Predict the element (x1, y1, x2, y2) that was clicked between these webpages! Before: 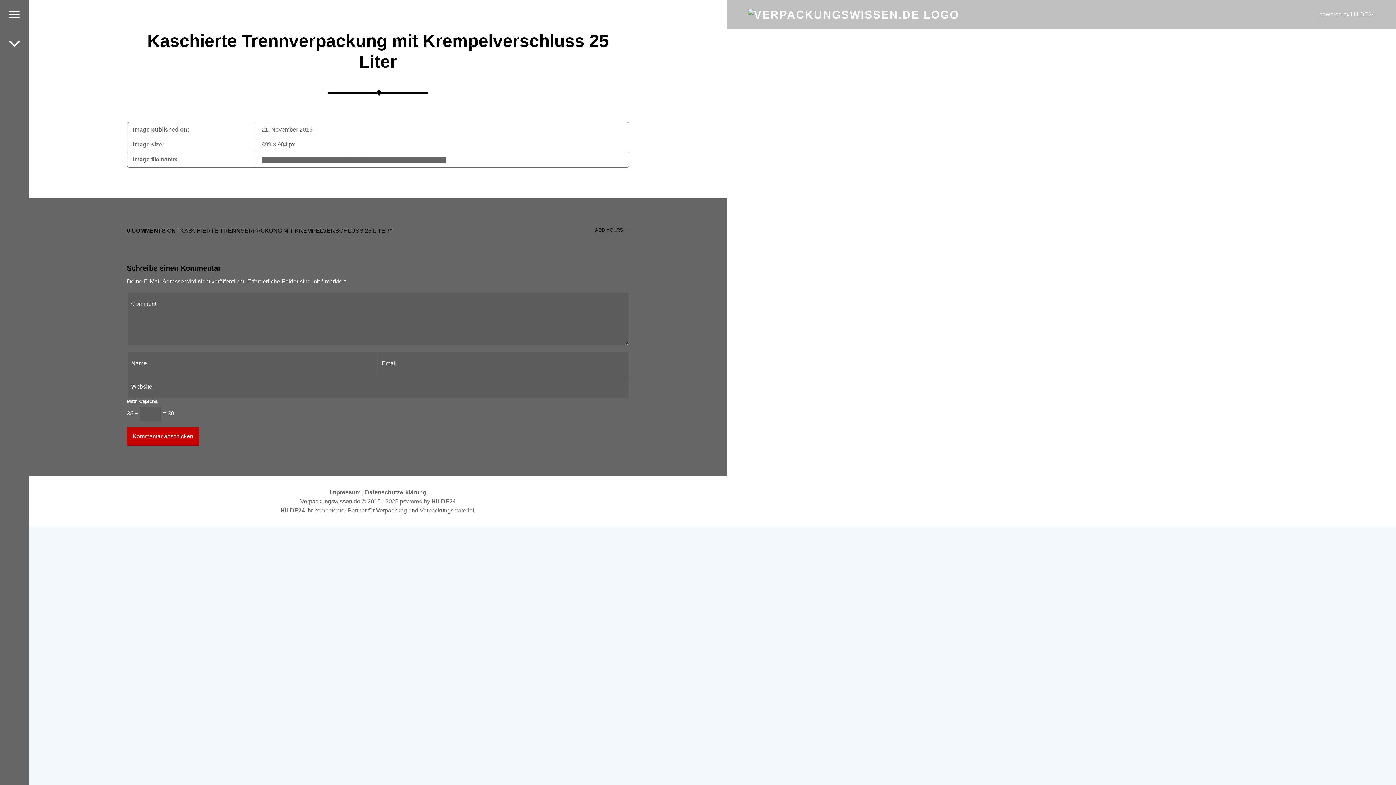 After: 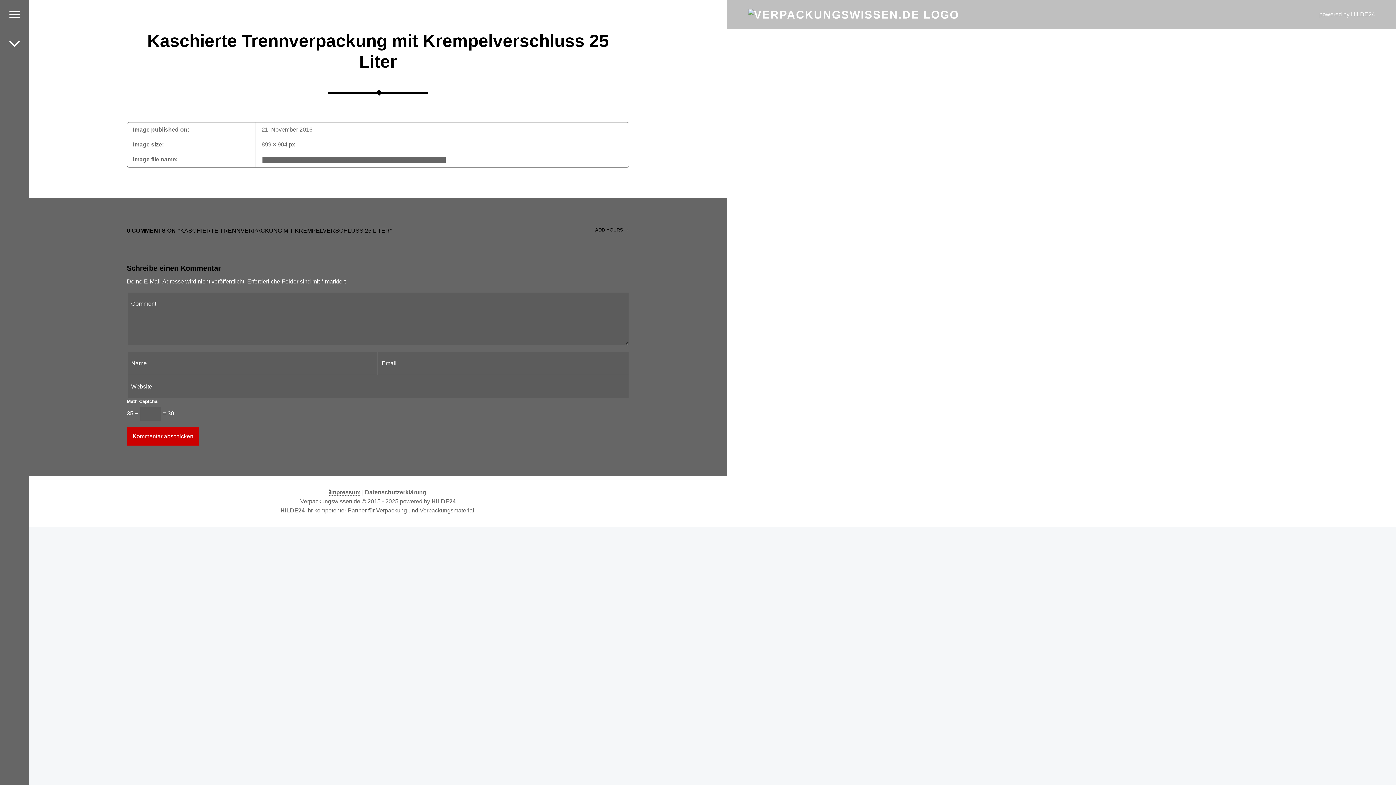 Action: label: Impressum bbox: (329, 489, 360, 495)